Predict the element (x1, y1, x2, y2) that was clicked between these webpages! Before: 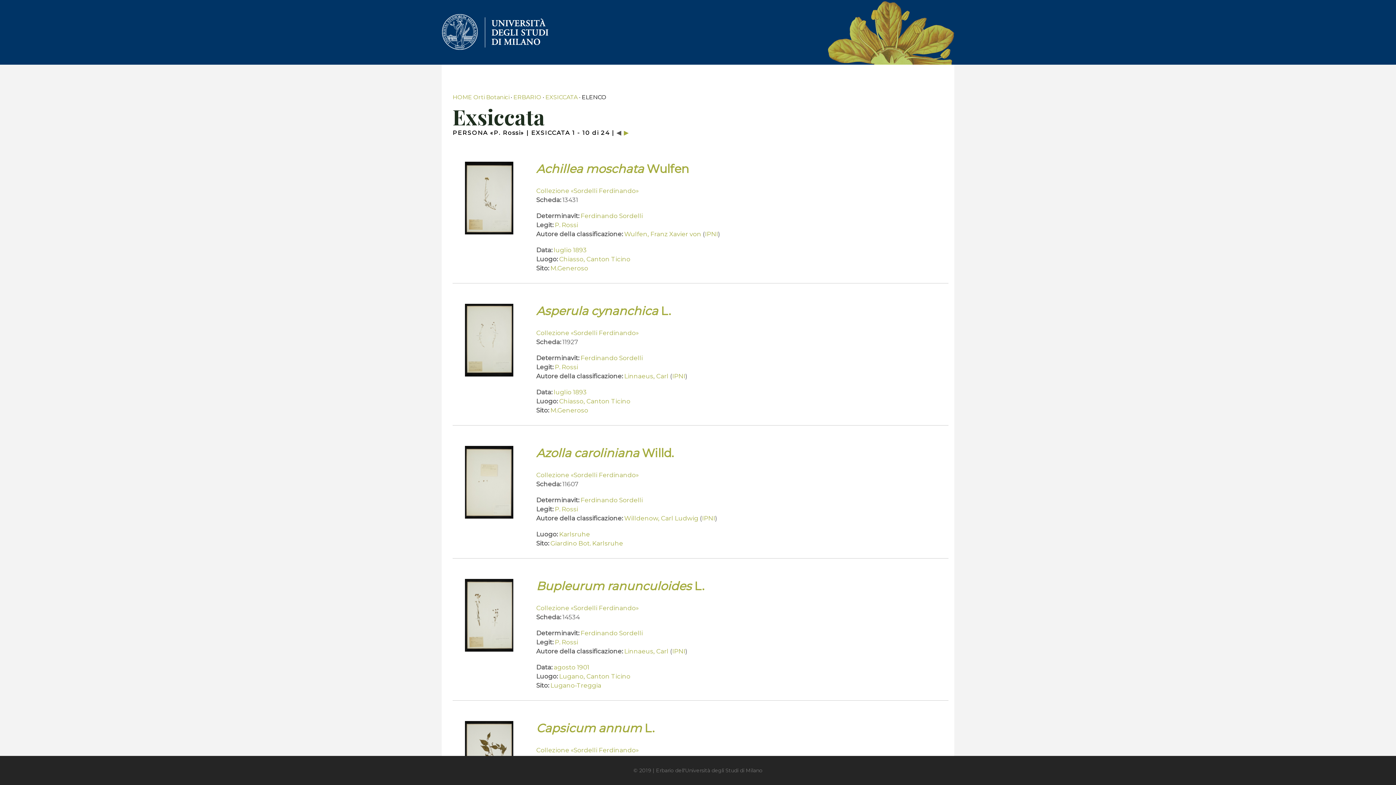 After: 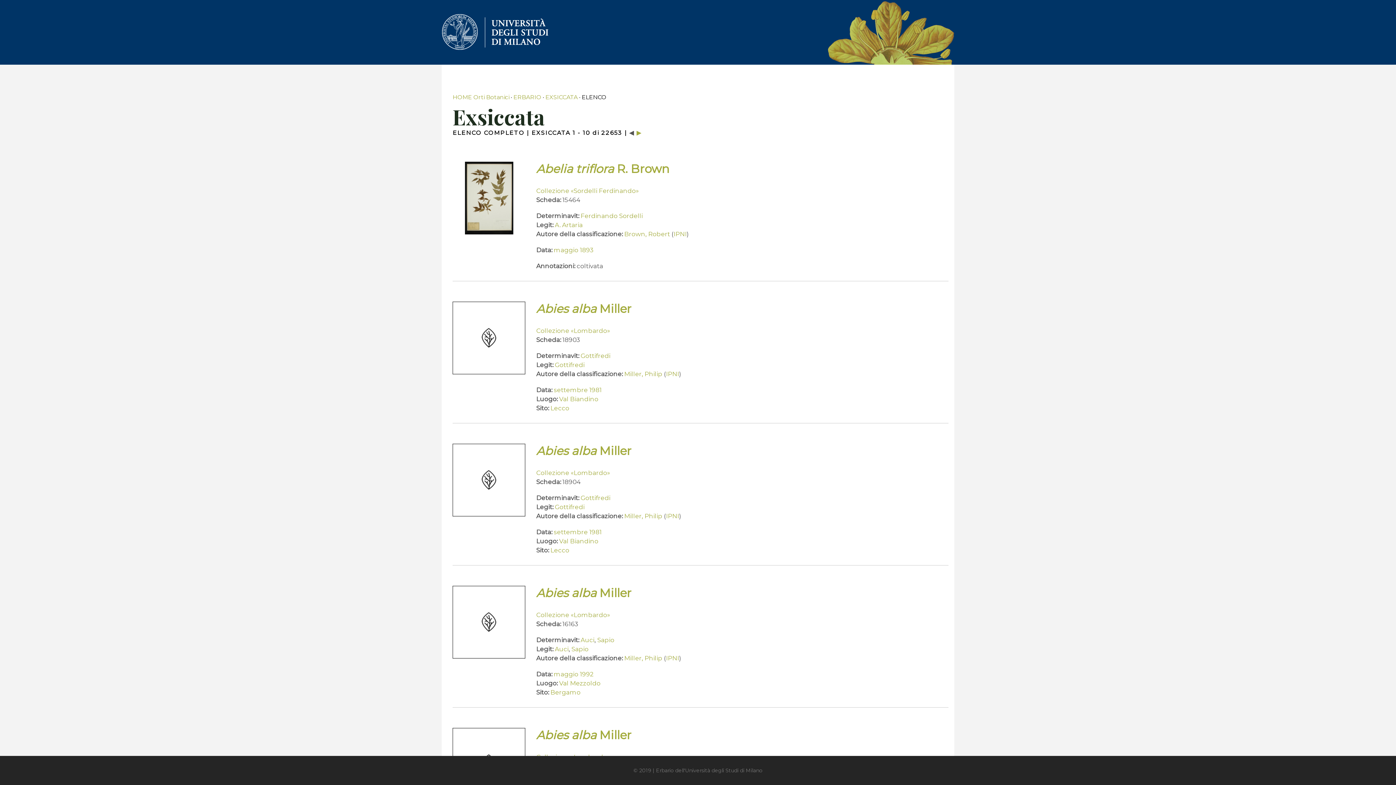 Action: bbox: (624, 514, 698, 522) label: Willdenow, Carl Ludwig